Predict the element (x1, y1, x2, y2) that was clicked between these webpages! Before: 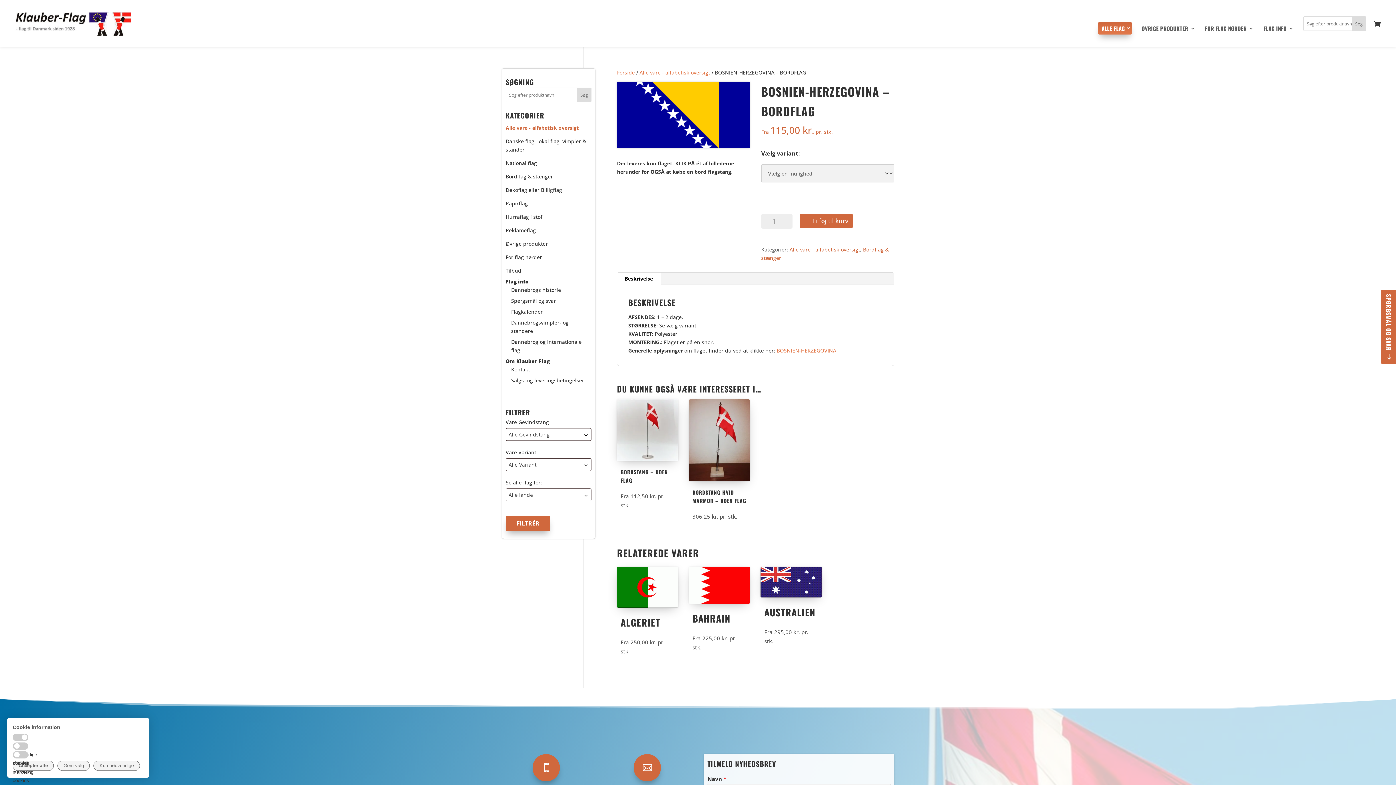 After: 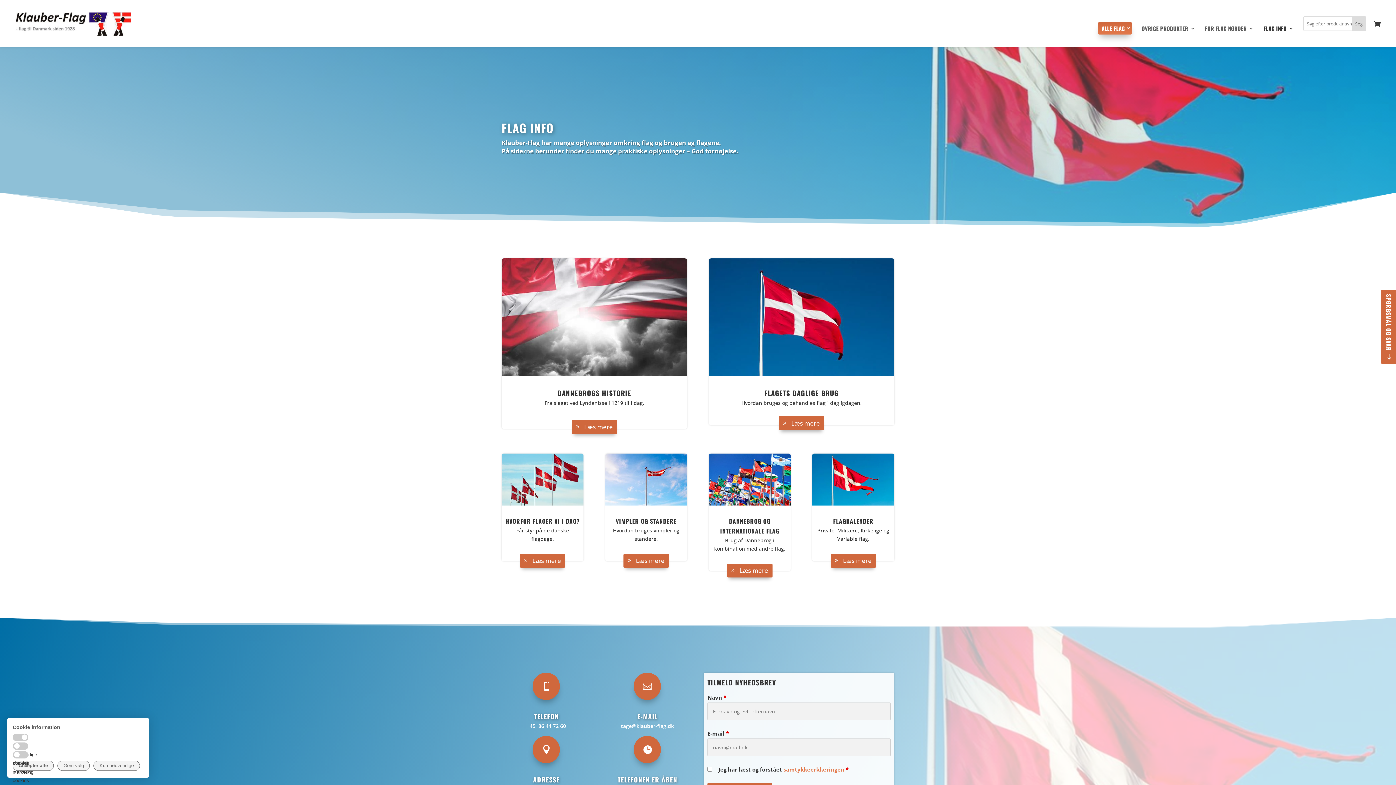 Action: bbox: (505, 275, 528, 287) label: Flag info